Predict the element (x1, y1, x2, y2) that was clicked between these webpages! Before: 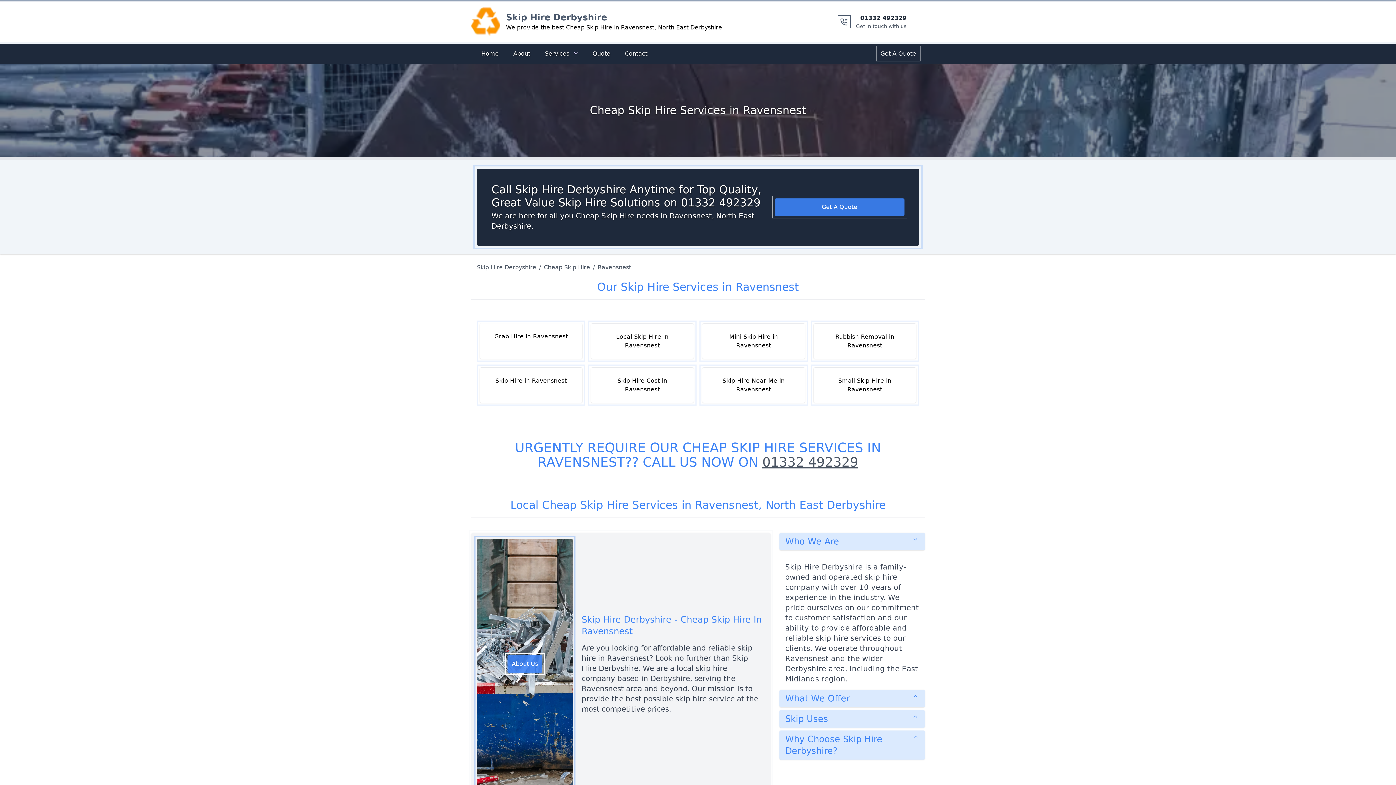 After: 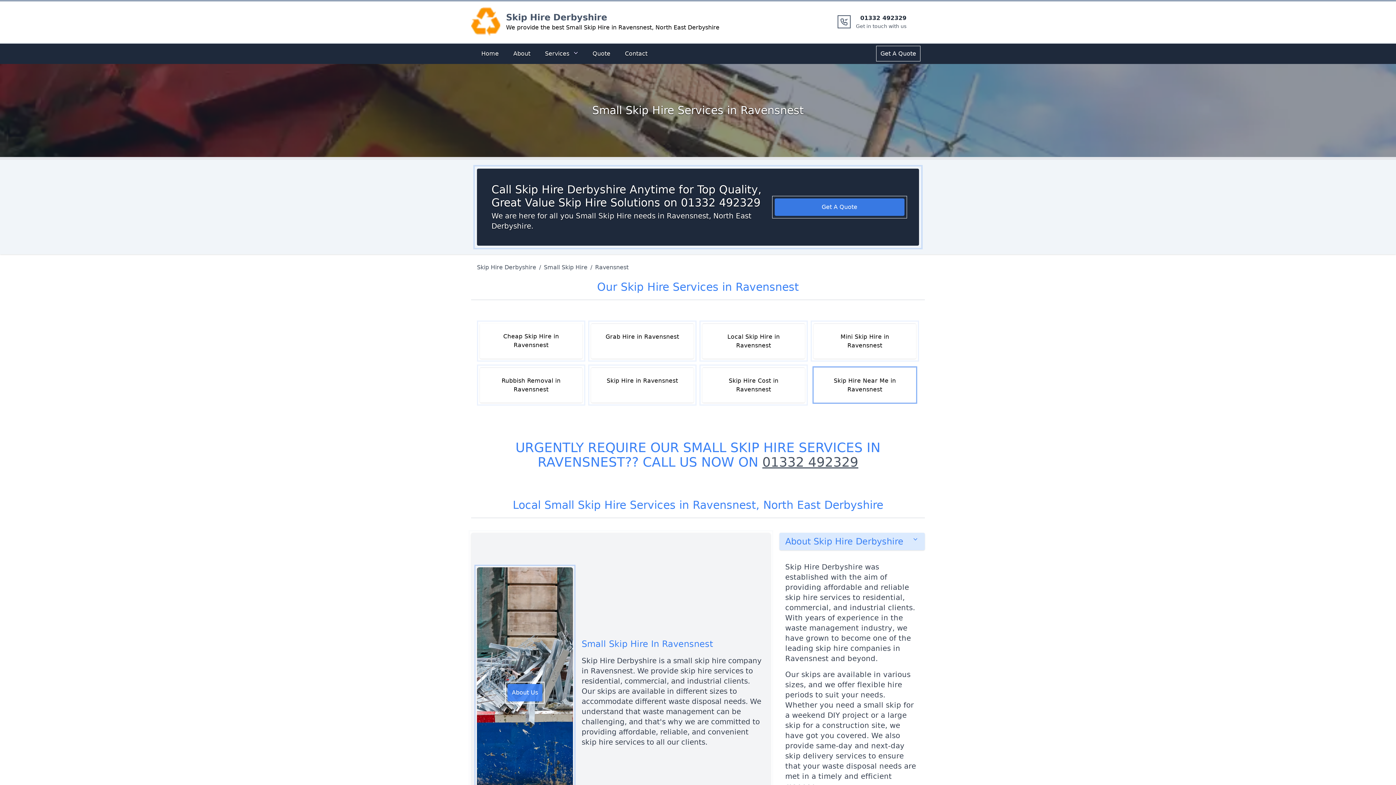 Action: bbox: (813, 367, 916, 402) label: Small Skip Hire in Ravensnest